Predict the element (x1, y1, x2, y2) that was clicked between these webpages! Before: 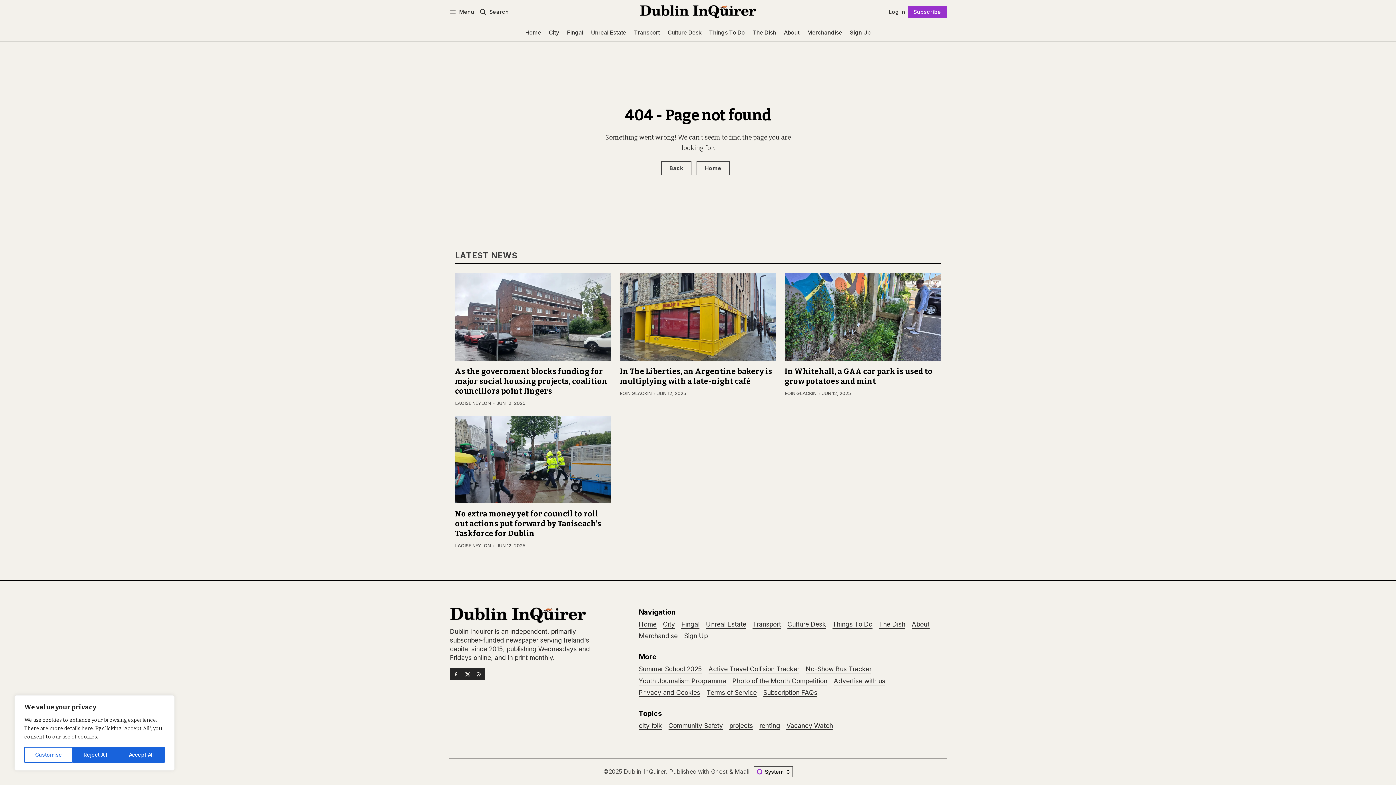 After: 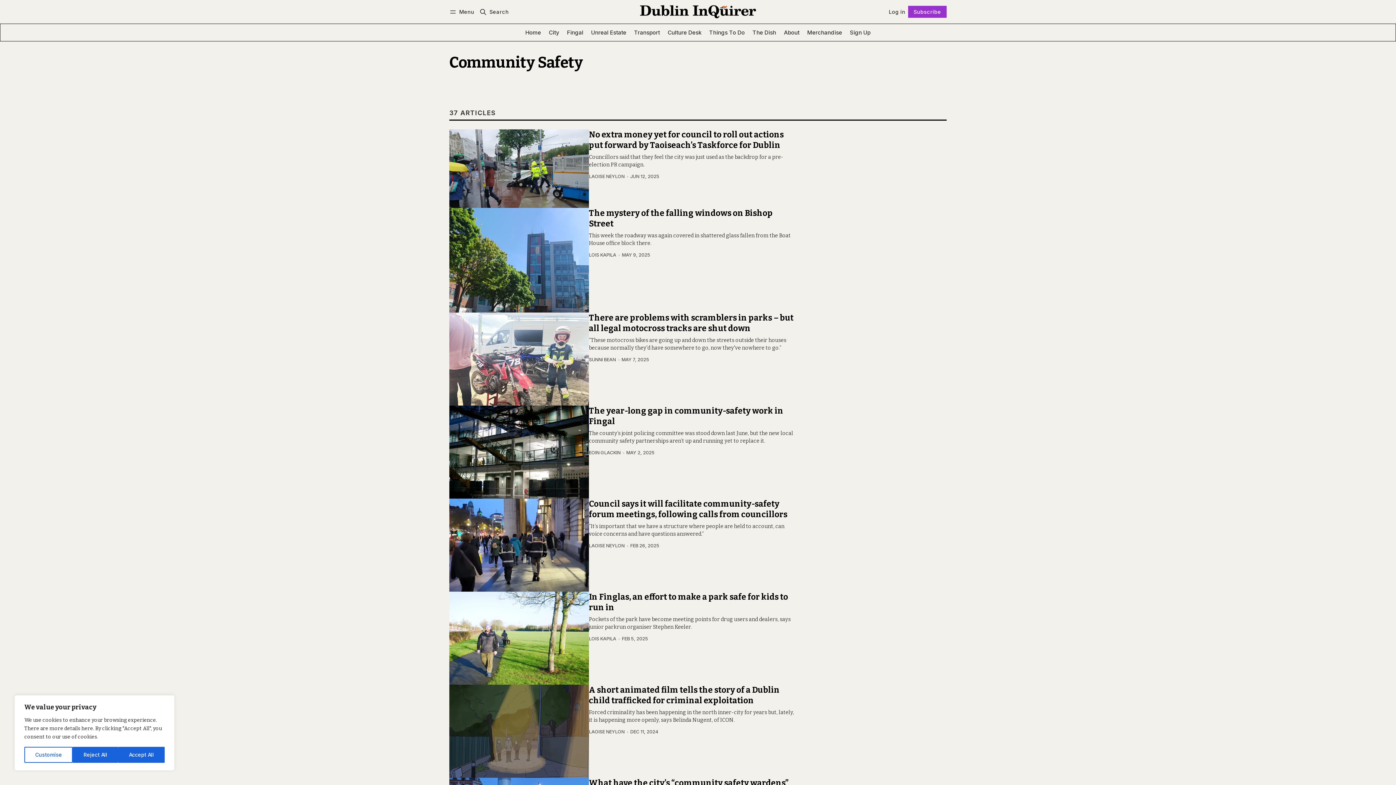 Action: bbox: (668, 722, 723, 730) label: Community Safety